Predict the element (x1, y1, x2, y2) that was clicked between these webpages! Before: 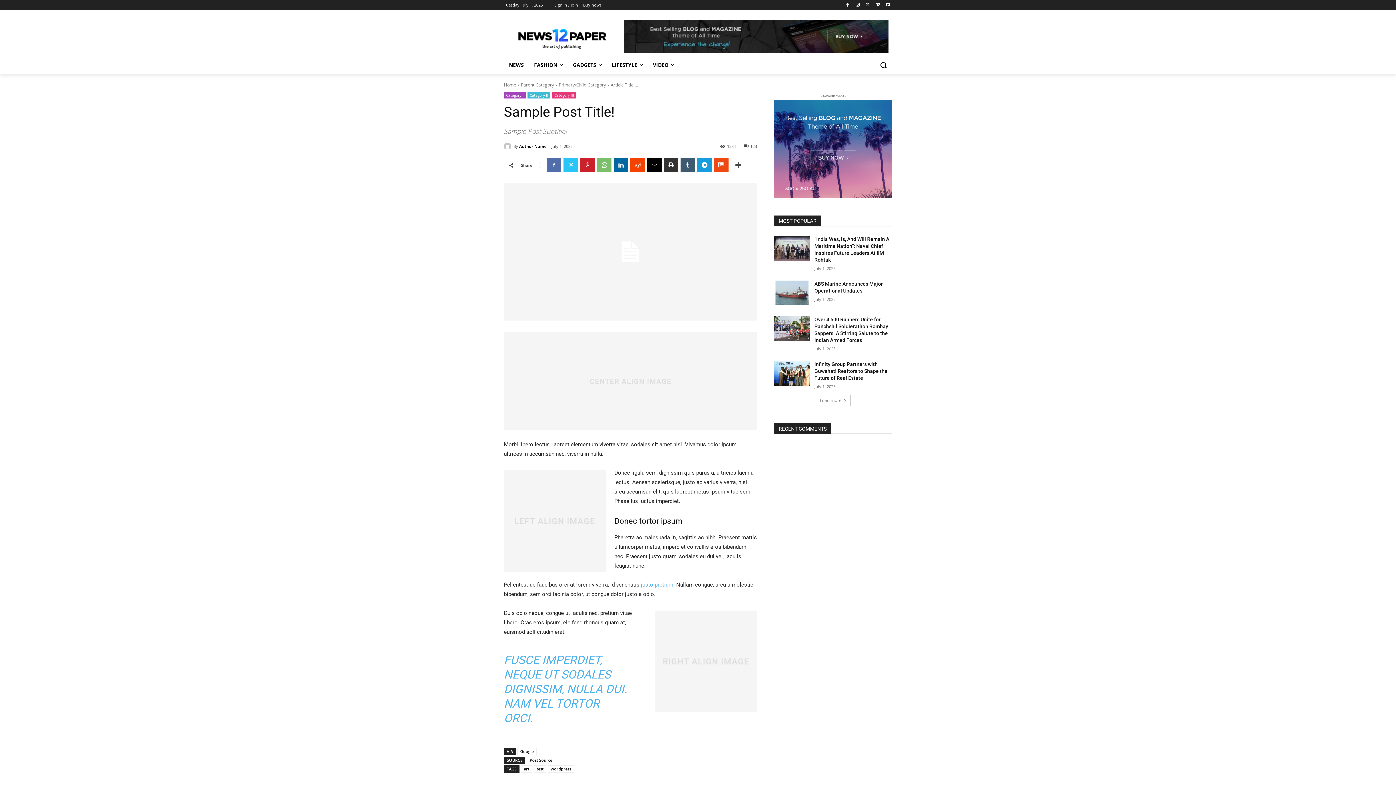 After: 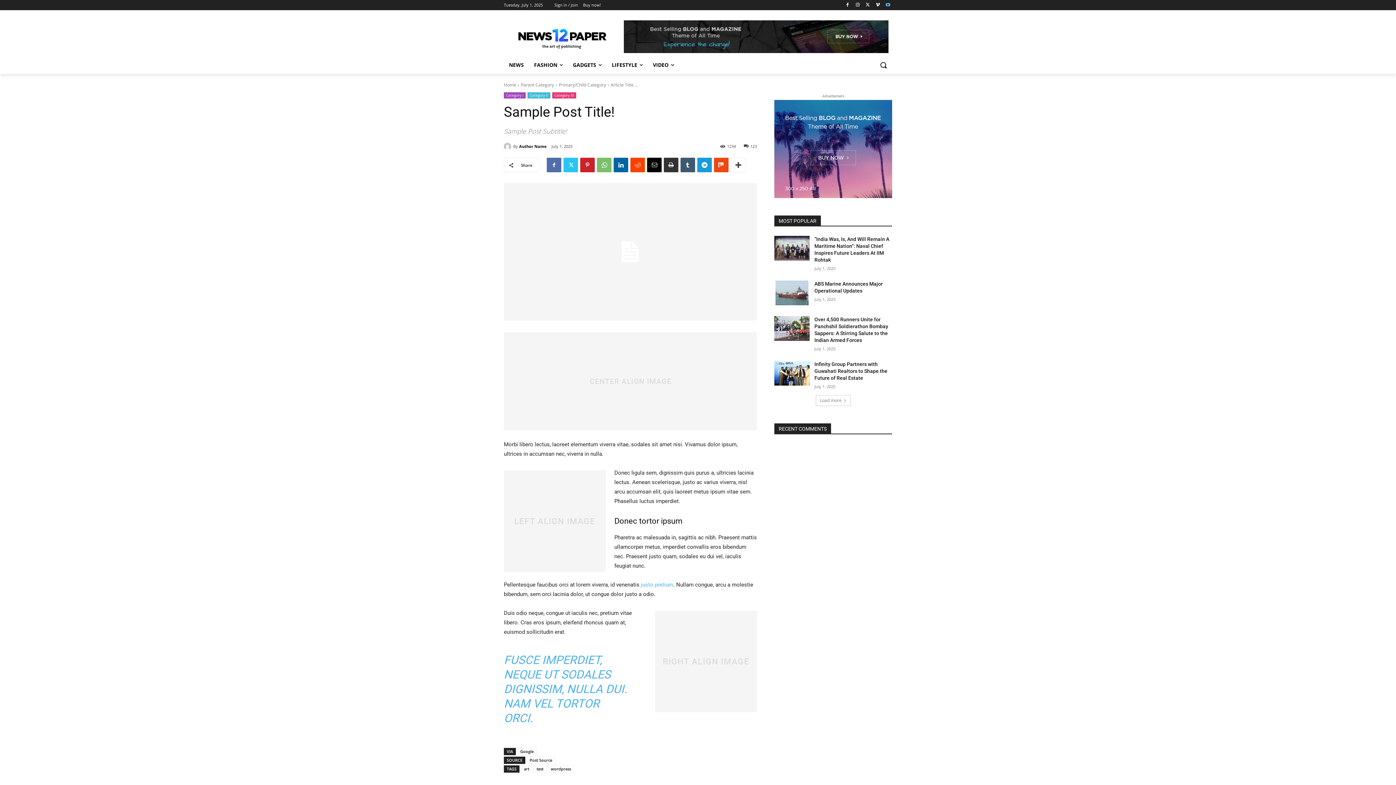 Action: bbox: (884, 0, 892, 9)